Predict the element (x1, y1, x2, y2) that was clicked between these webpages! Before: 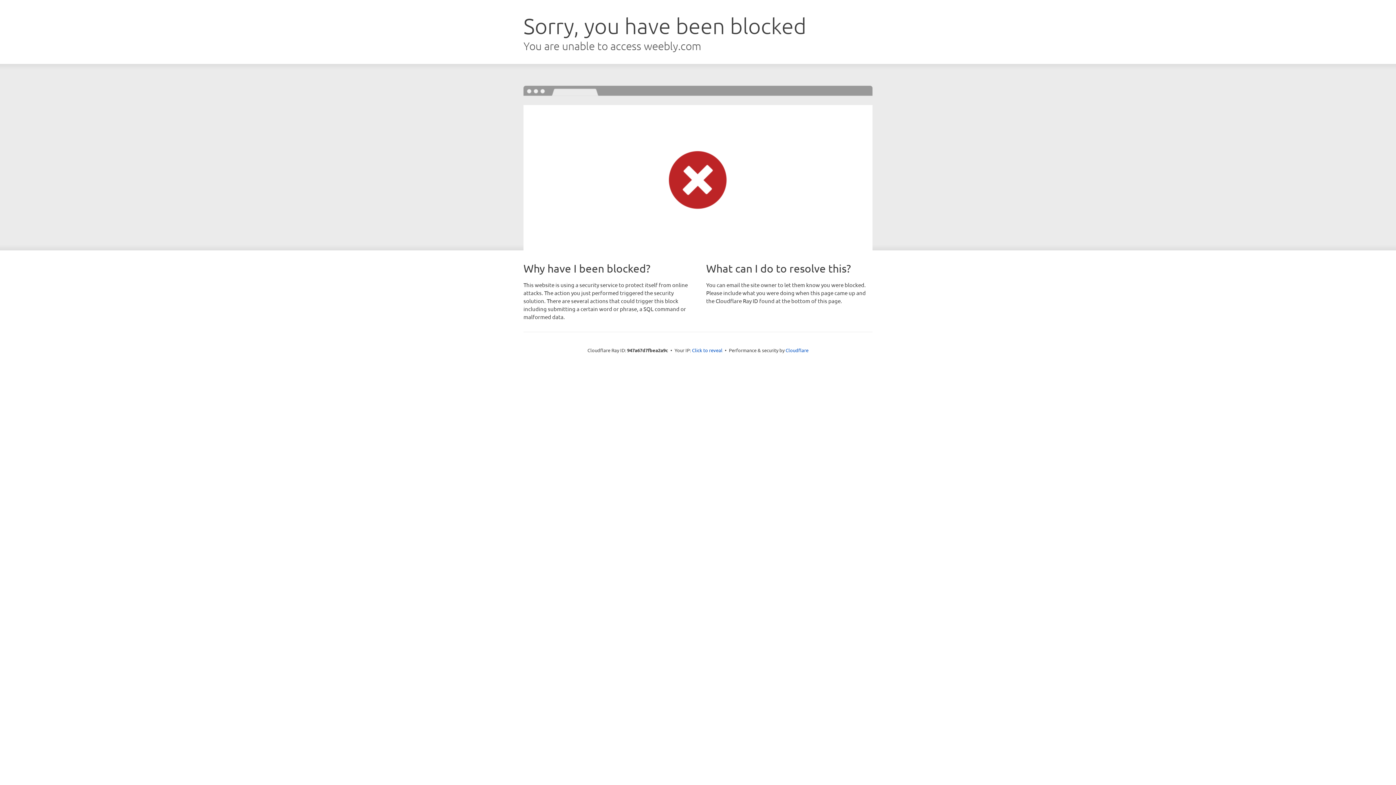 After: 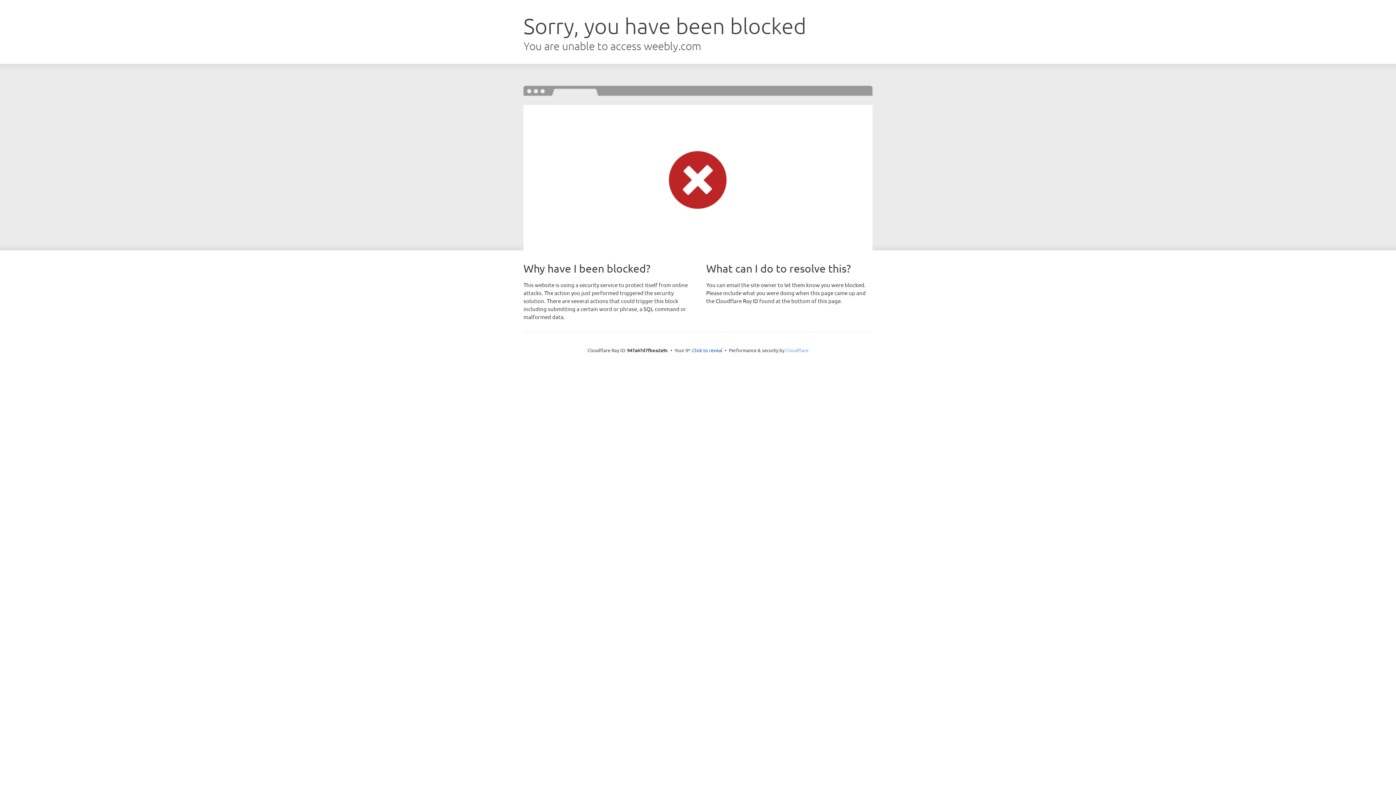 Action: bbox: (785, 347, 808, 353) label: Cloudflare